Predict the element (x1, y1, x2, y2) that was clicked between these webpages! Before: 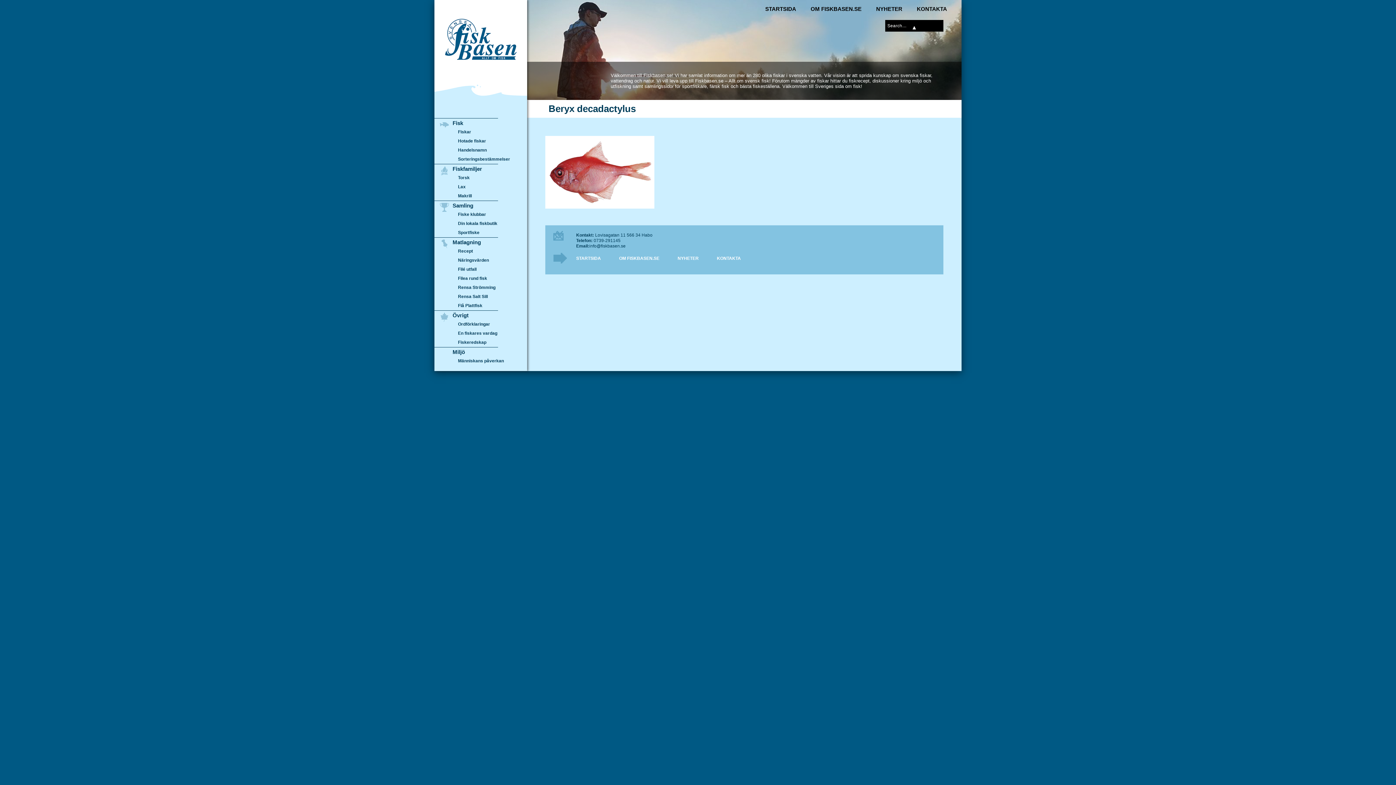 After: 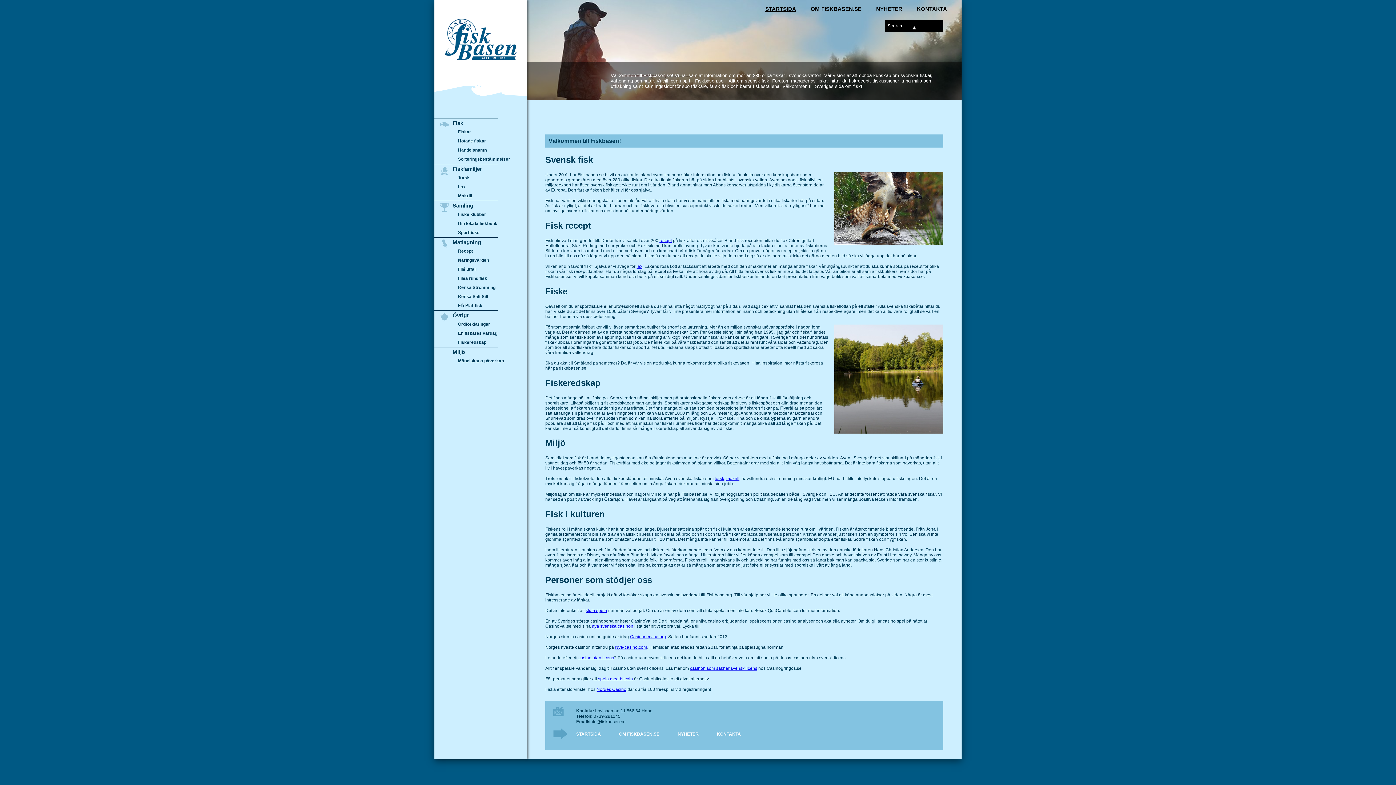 Action: label: STARTSIDA bbox: (567, 256, 610, 261)